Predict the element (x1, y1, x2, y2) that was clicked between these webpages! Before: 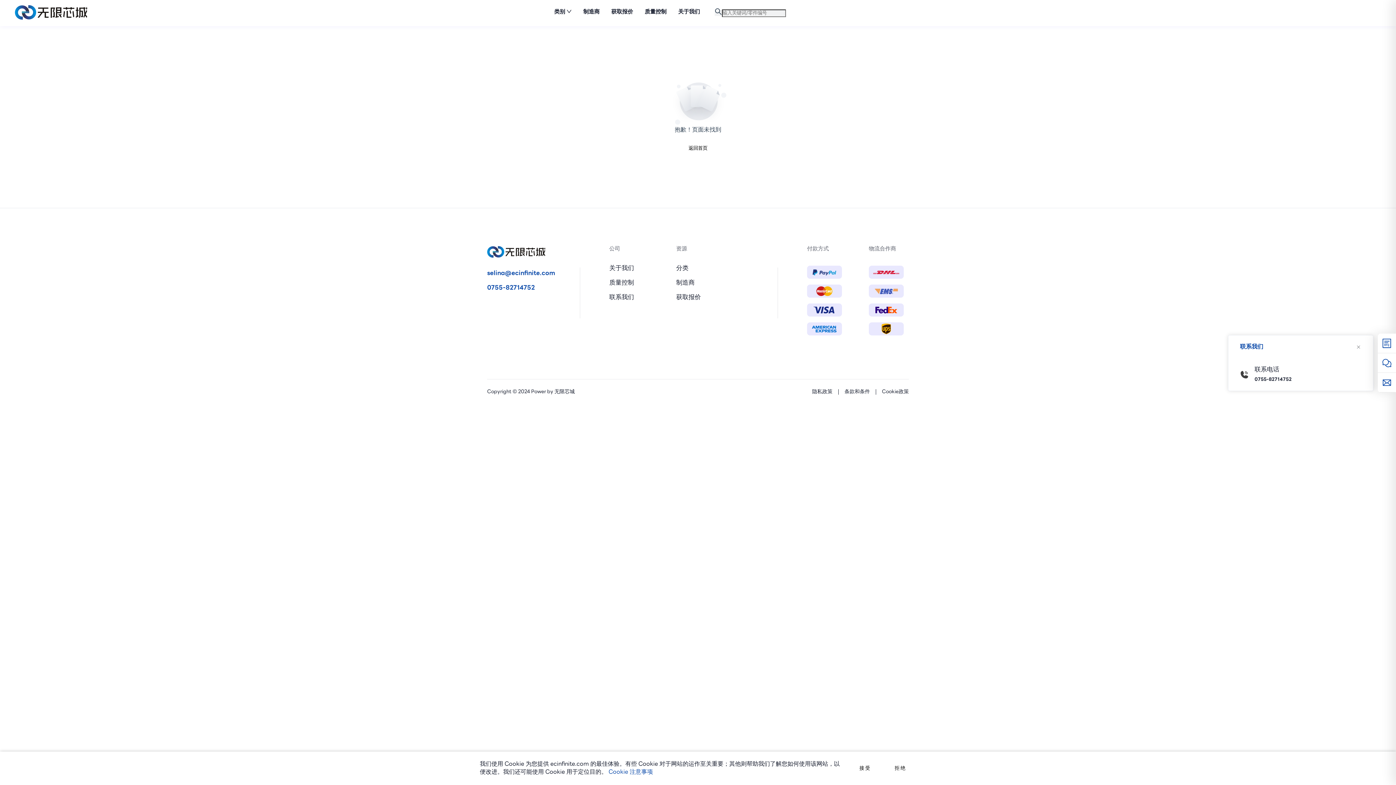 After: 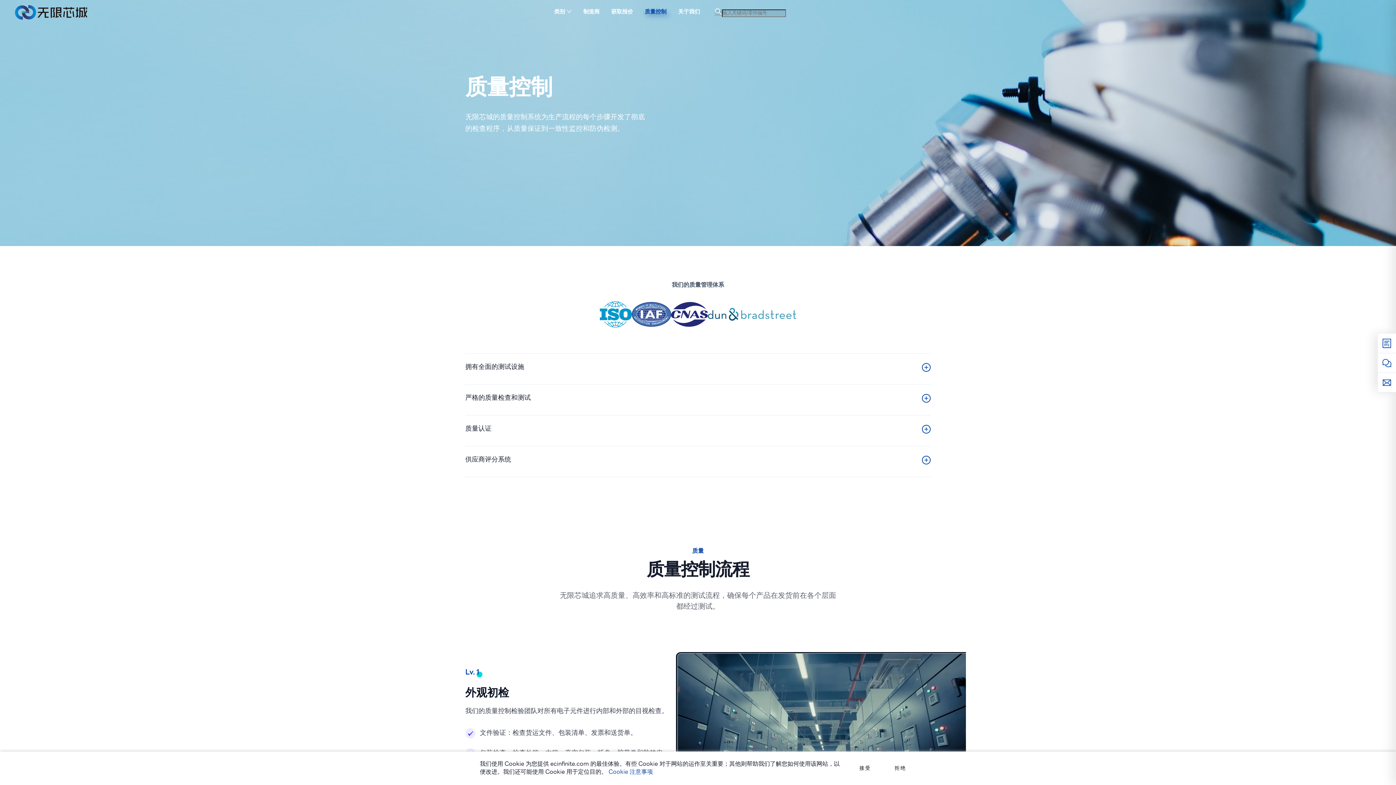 Action: label: 质量控制 bbox: (644, 0, 666, 25)